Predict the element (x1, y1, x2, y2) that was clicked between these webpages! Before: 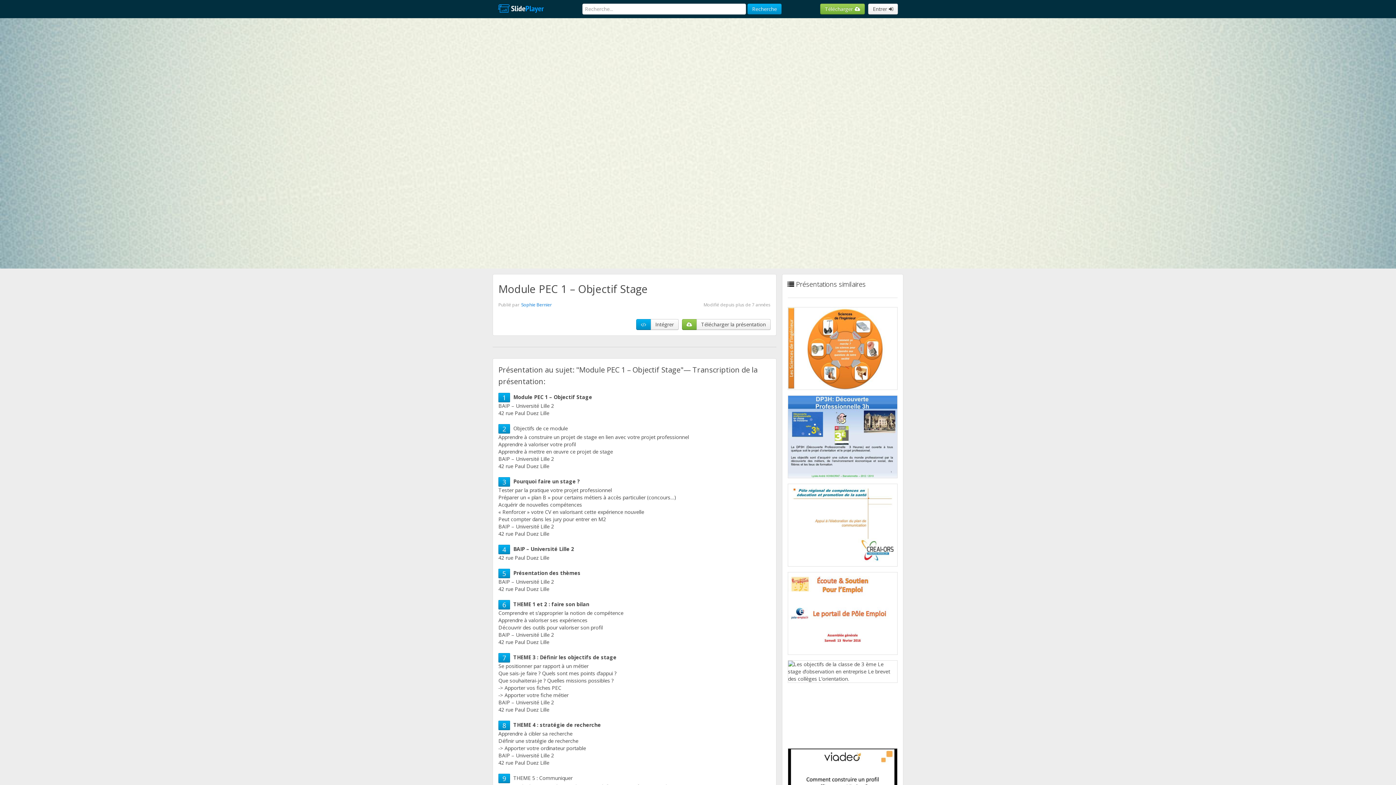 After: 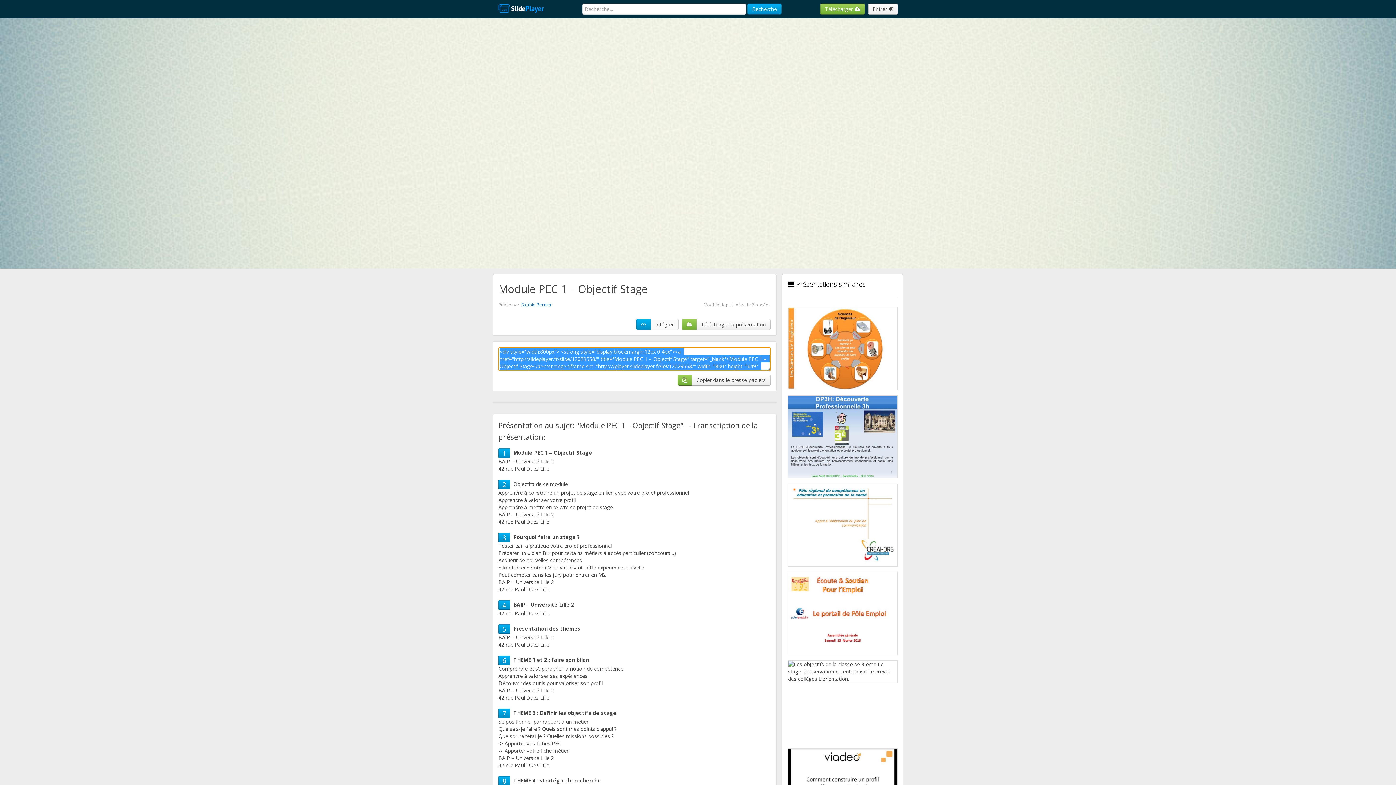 Action: label: Intégrer bbox: (650, 319, 678, 330)